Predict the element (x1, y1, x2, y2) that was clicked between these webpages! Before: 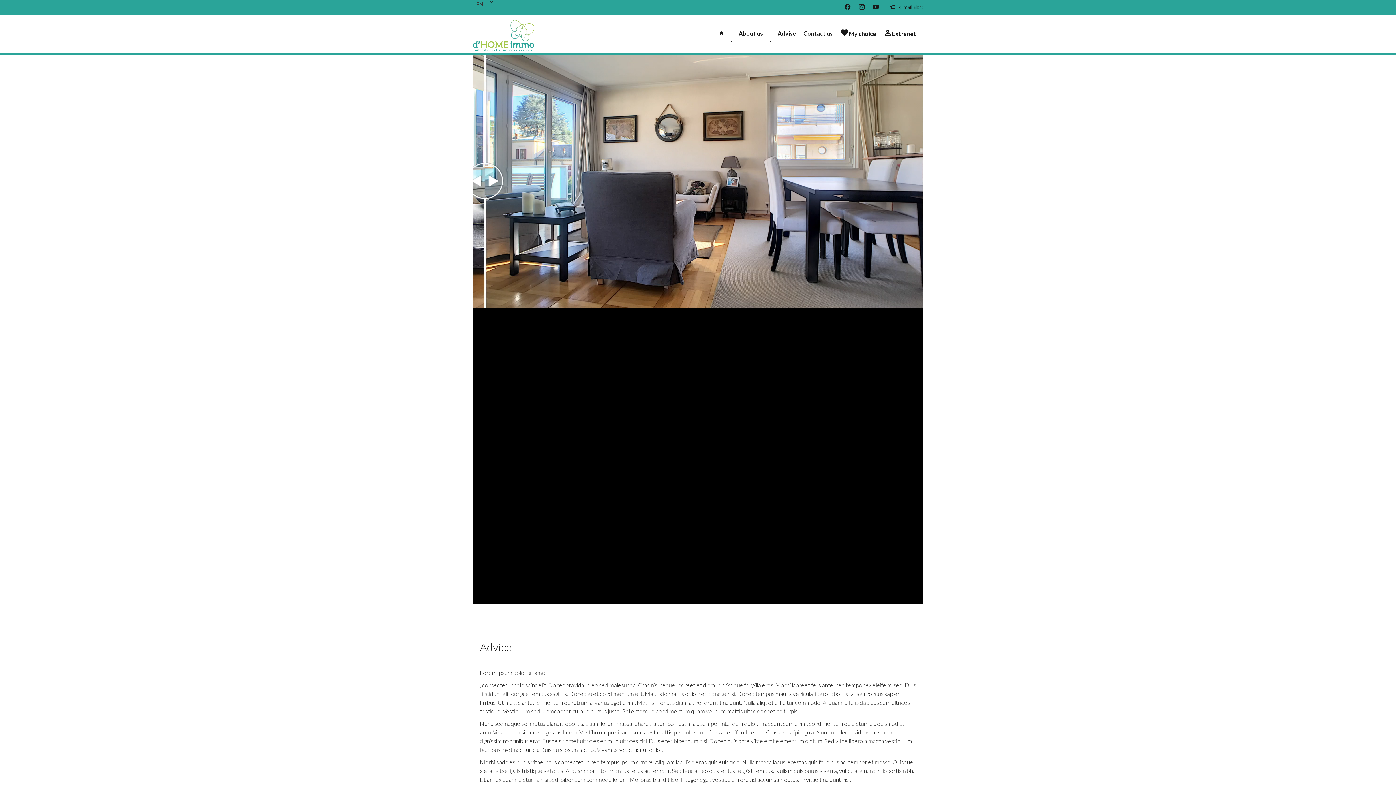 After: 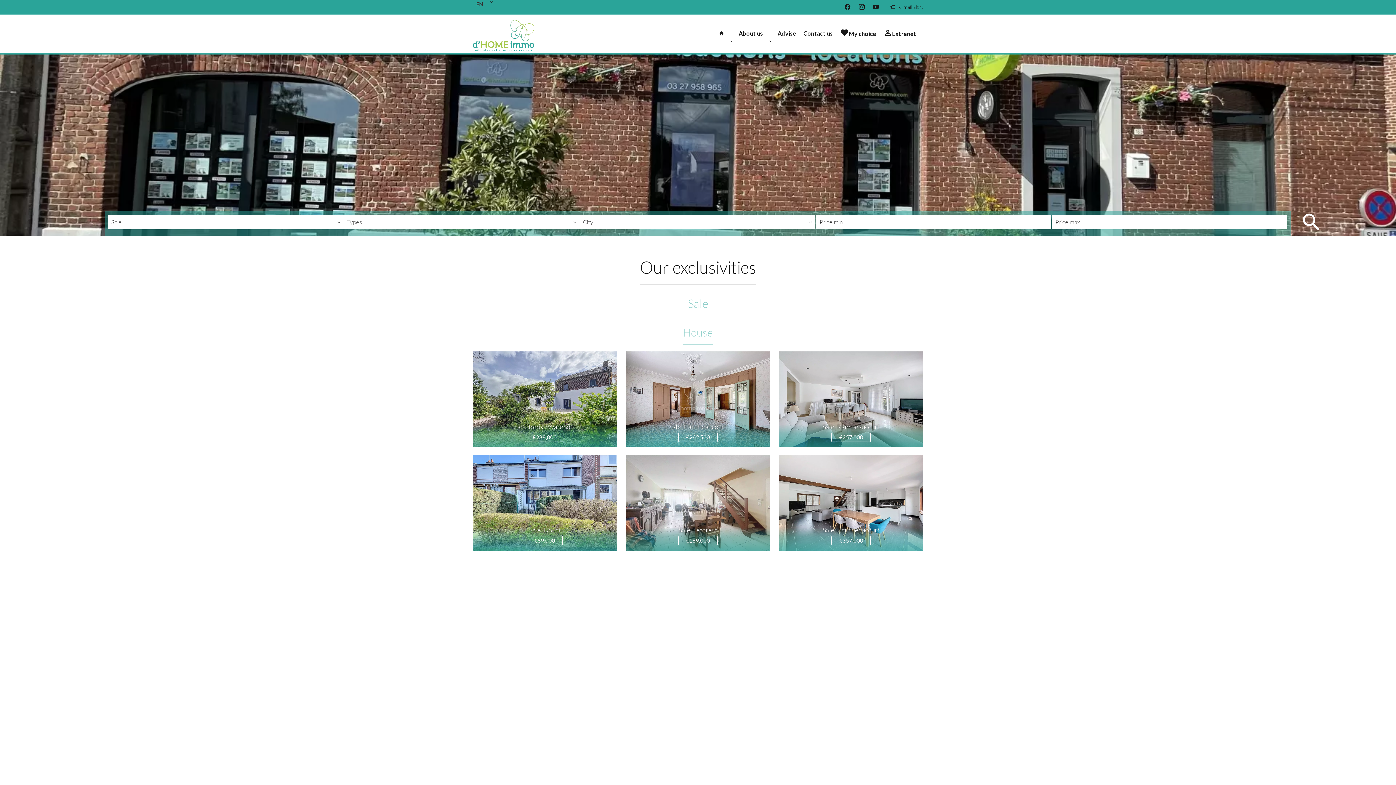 Action: bbox: (738, 23, 763, 43) label: About us